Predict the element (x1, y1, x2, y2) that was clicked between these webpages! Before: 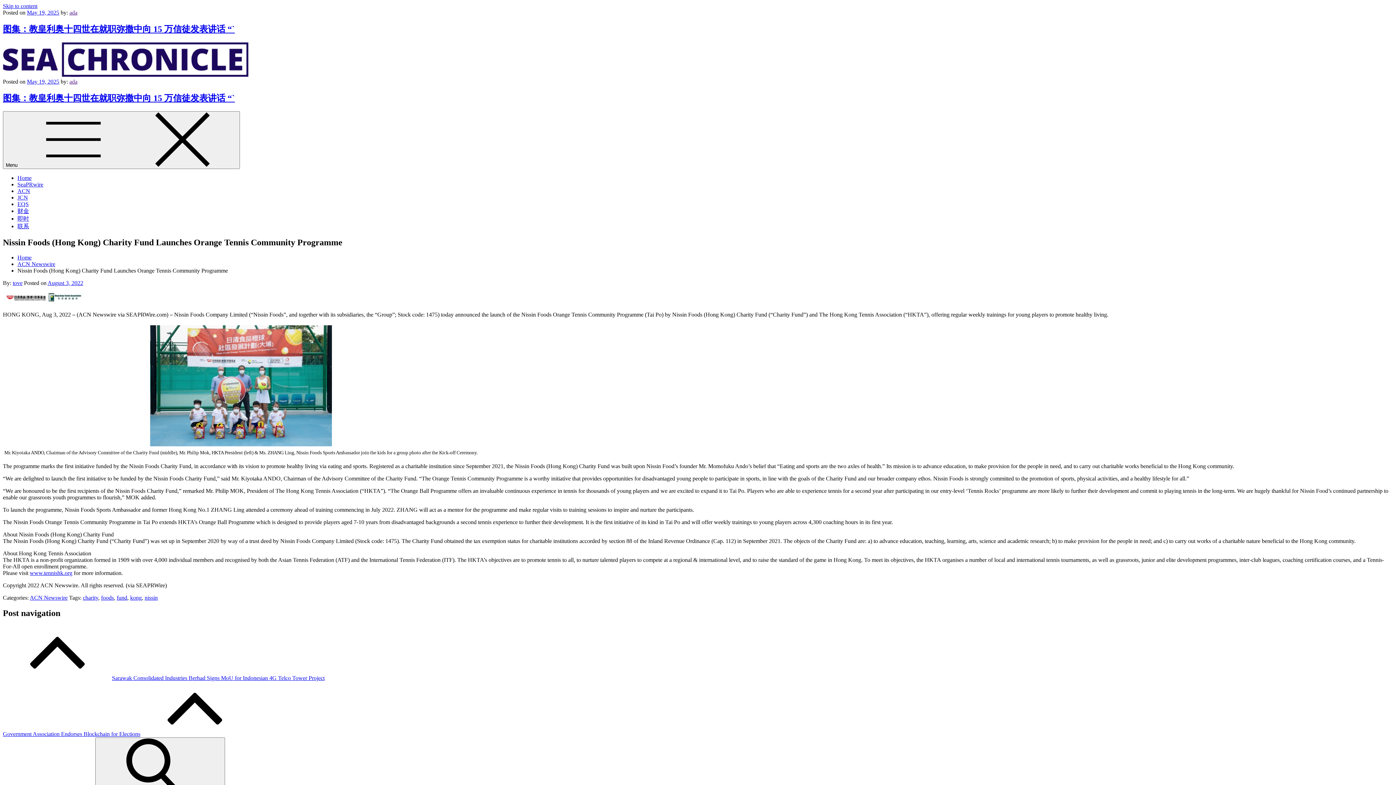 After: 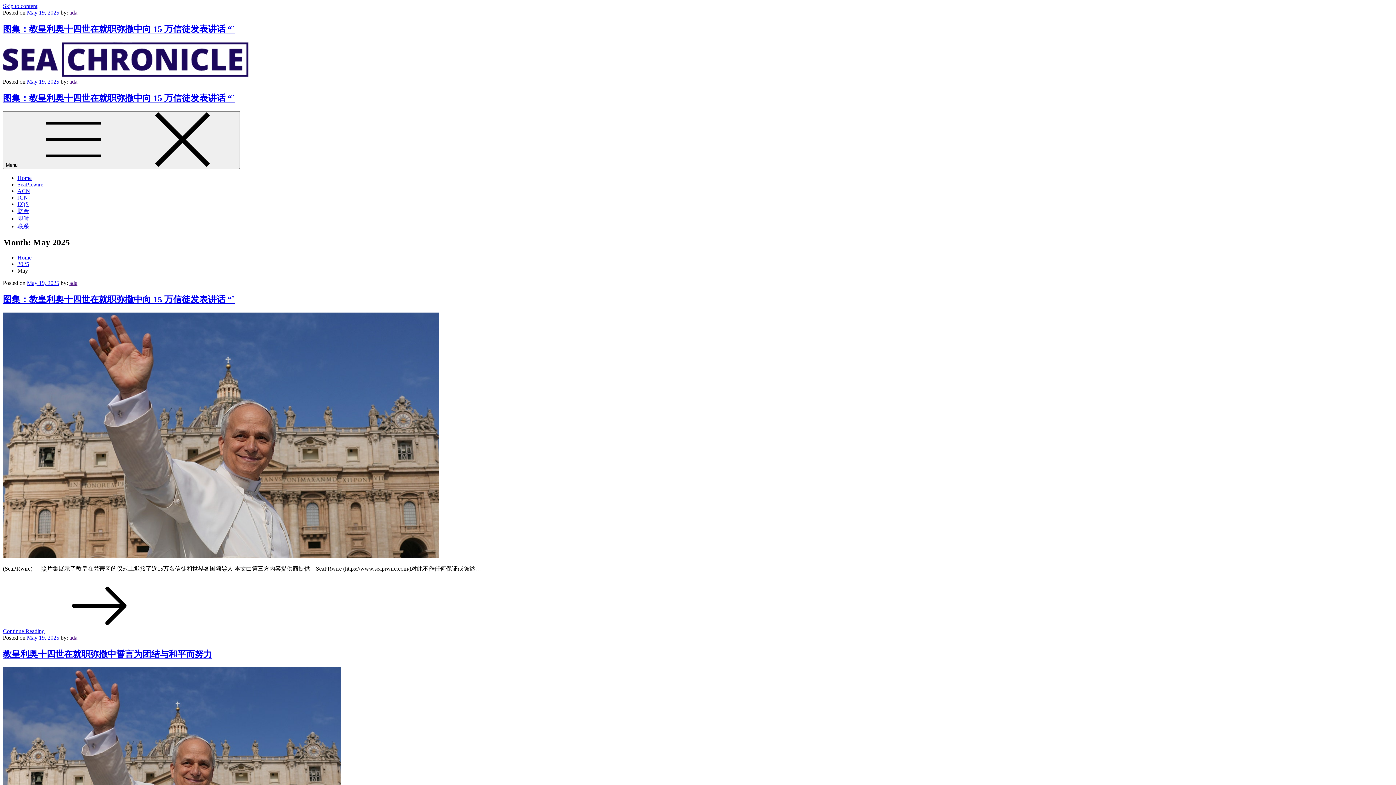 Action: label: May 19, 2025 bbox: (26, 9, 59, 15)